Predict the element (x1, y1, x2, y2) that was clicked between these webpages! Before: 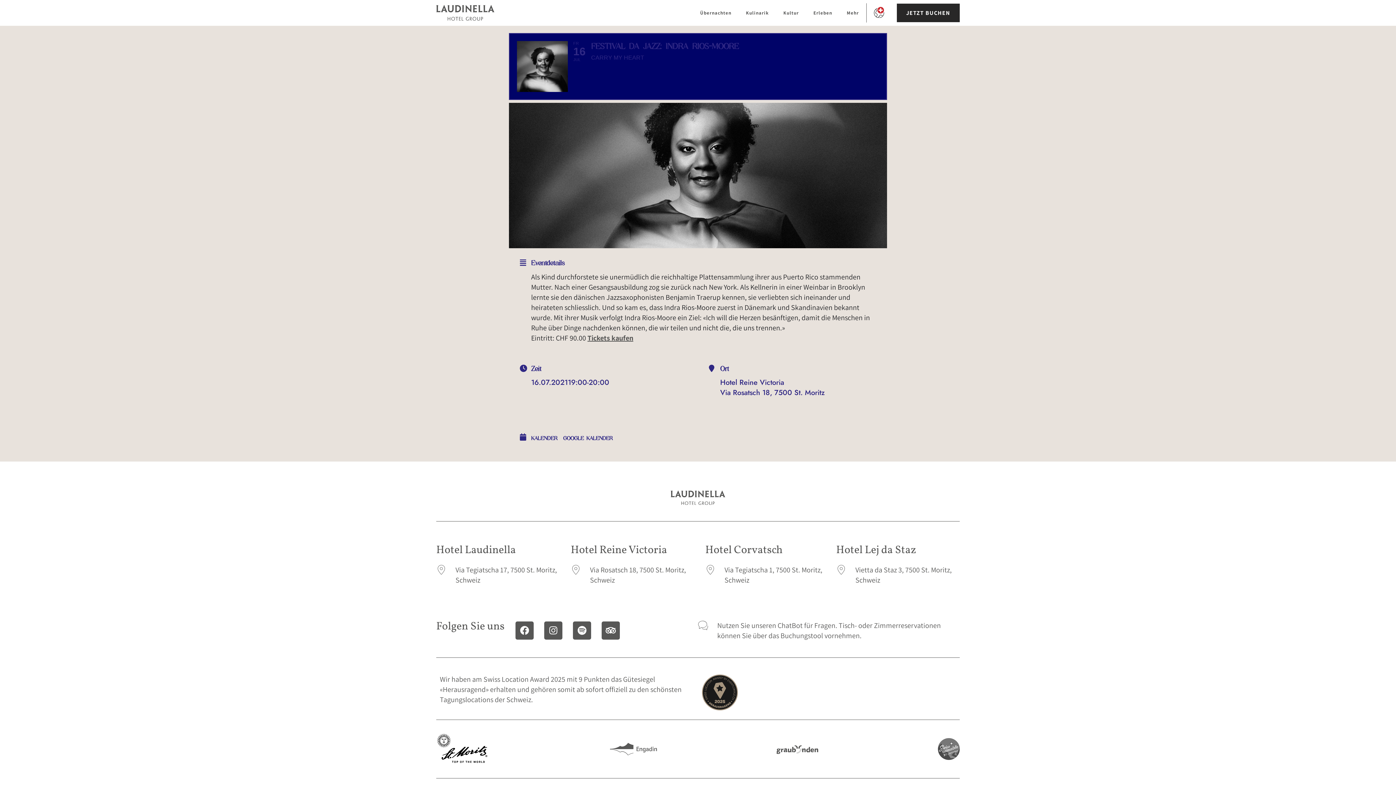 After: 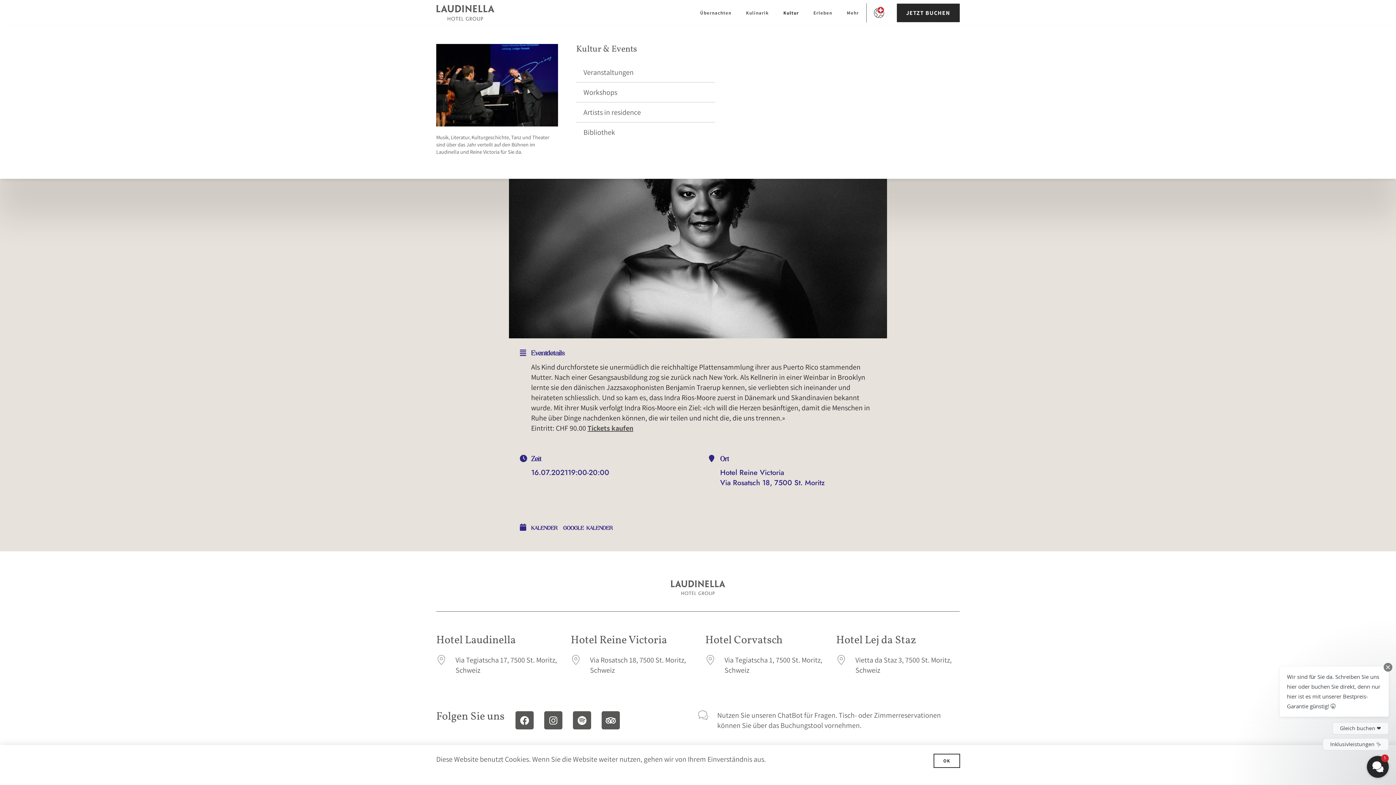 Action: bbox: (776, 0, 806, 25) label: Kultur